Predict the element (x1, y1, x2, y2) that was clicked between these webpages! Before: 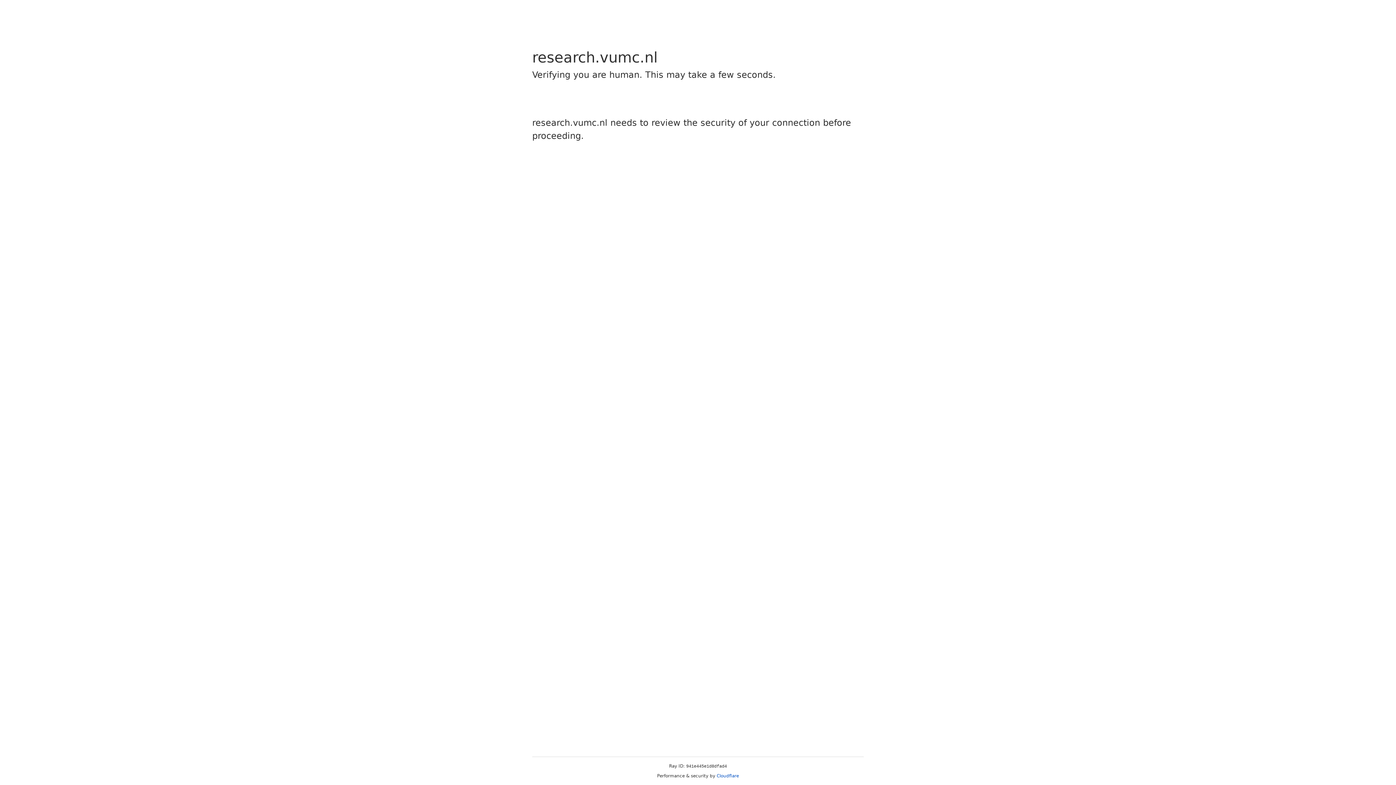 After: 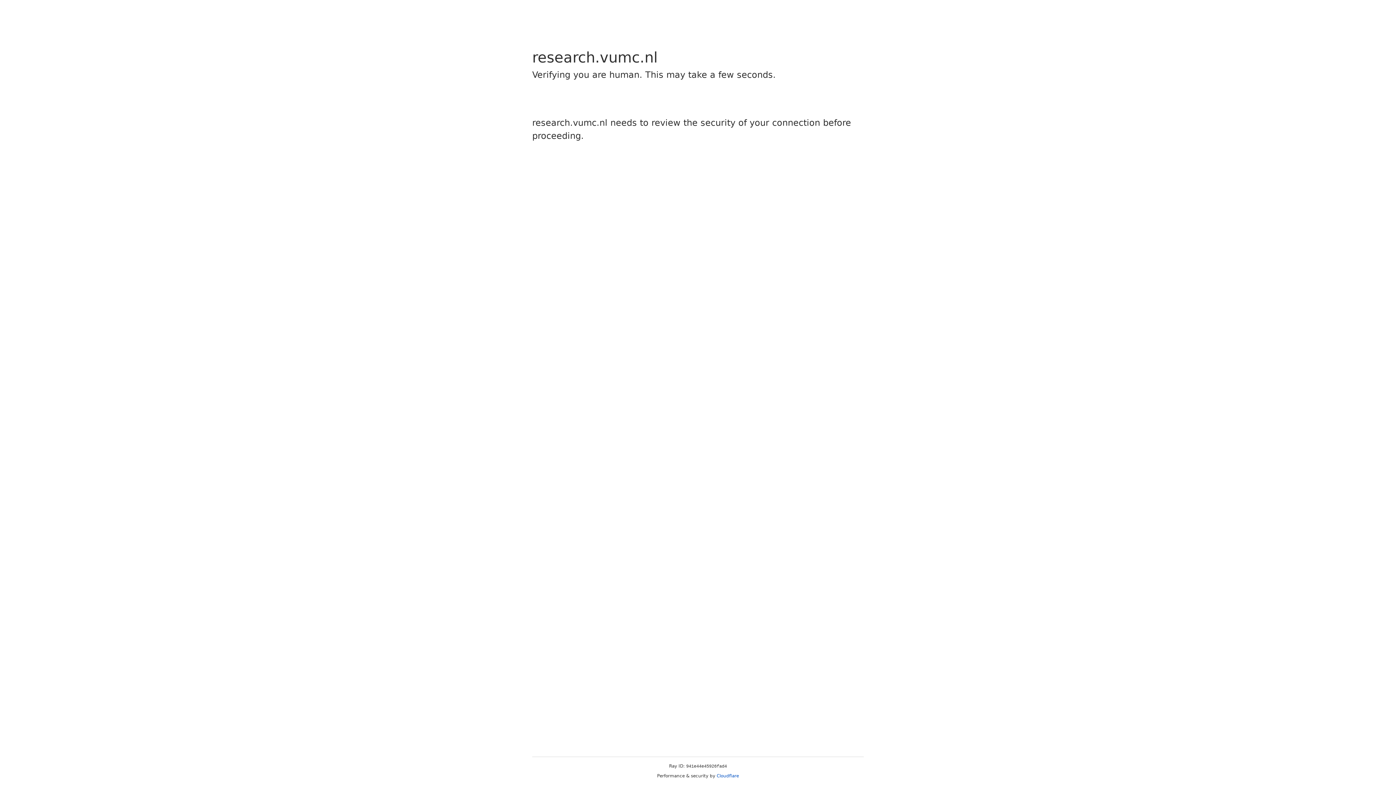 Action: bbox: (716, 773, 739, 778) label: Cloudflare